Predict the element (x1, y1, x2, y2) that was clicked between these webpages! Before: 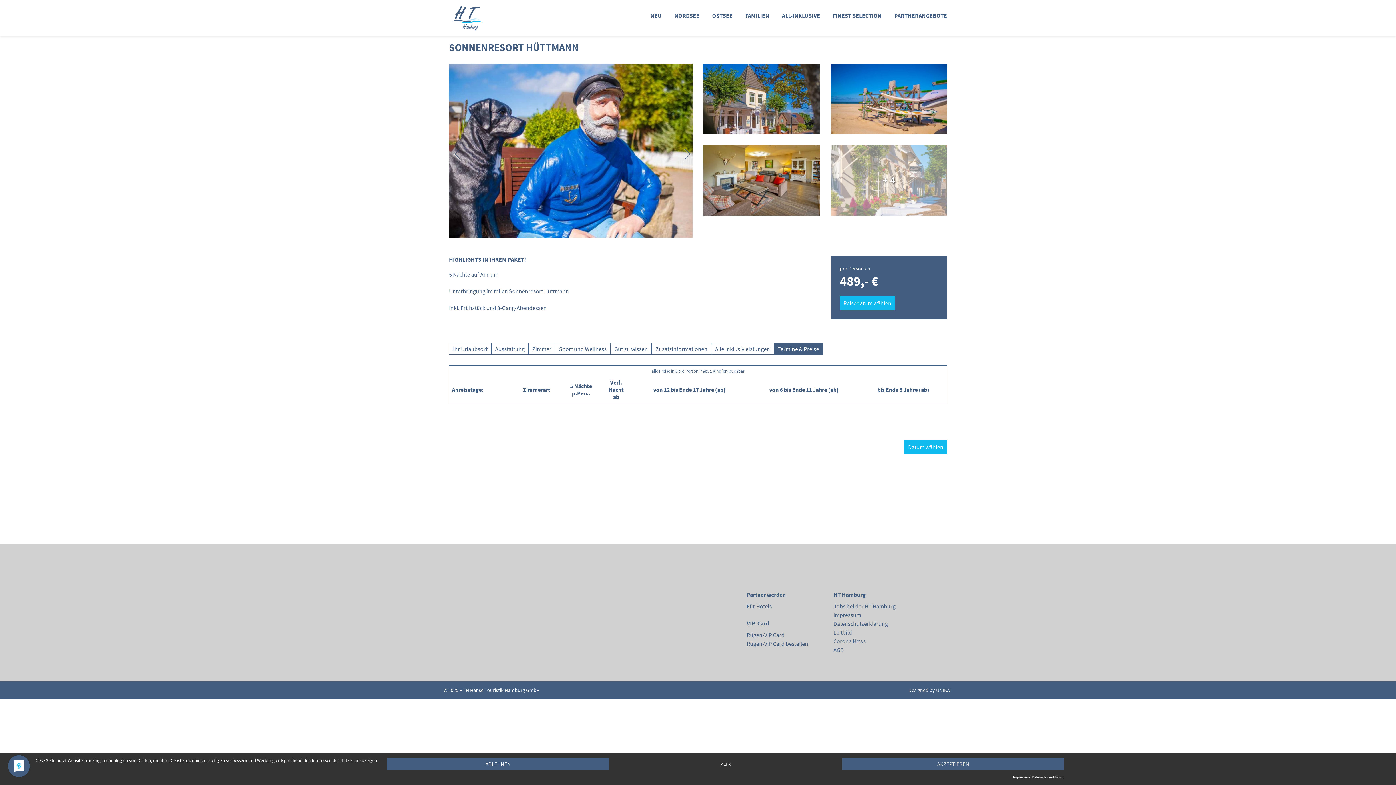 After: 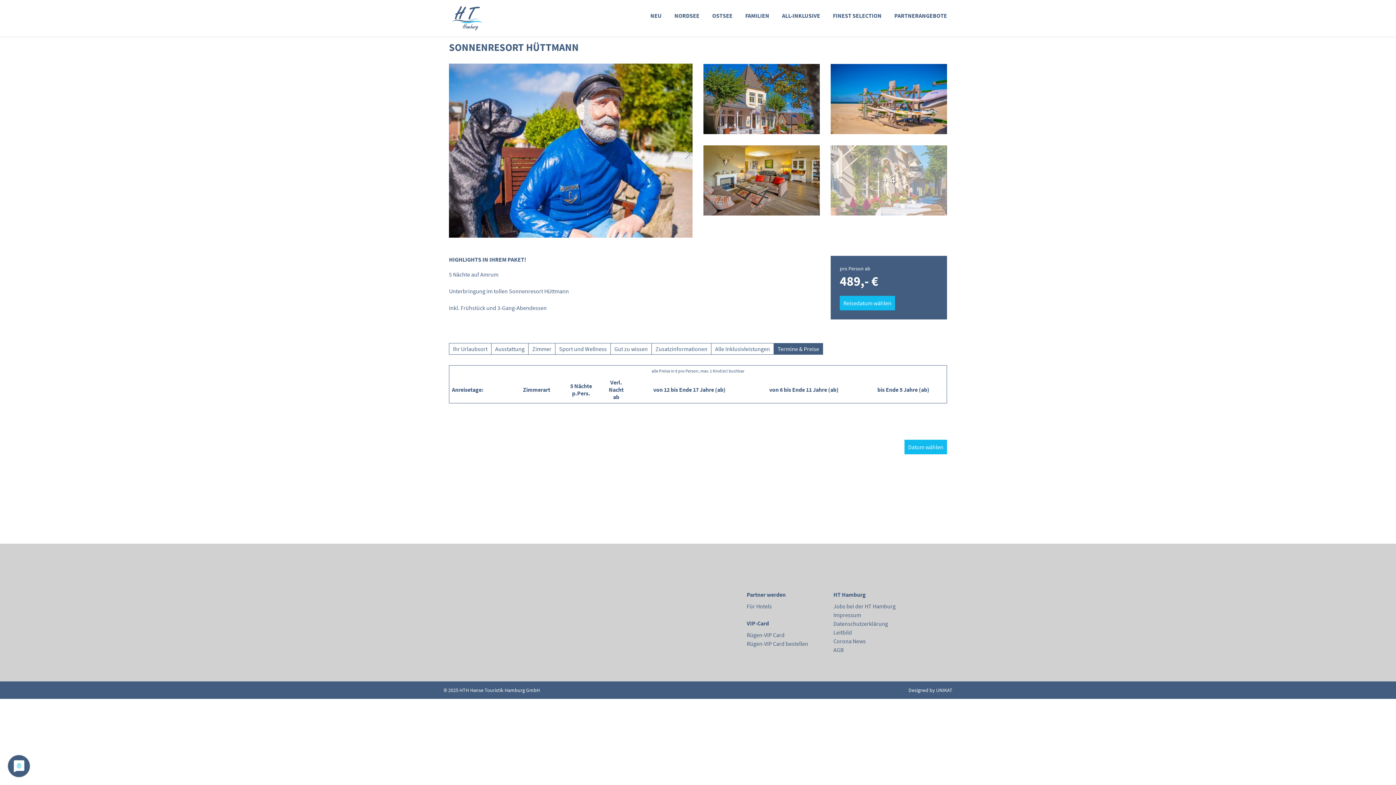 Action: bbox: (387, 758, 609, 770) label: Ablehnen